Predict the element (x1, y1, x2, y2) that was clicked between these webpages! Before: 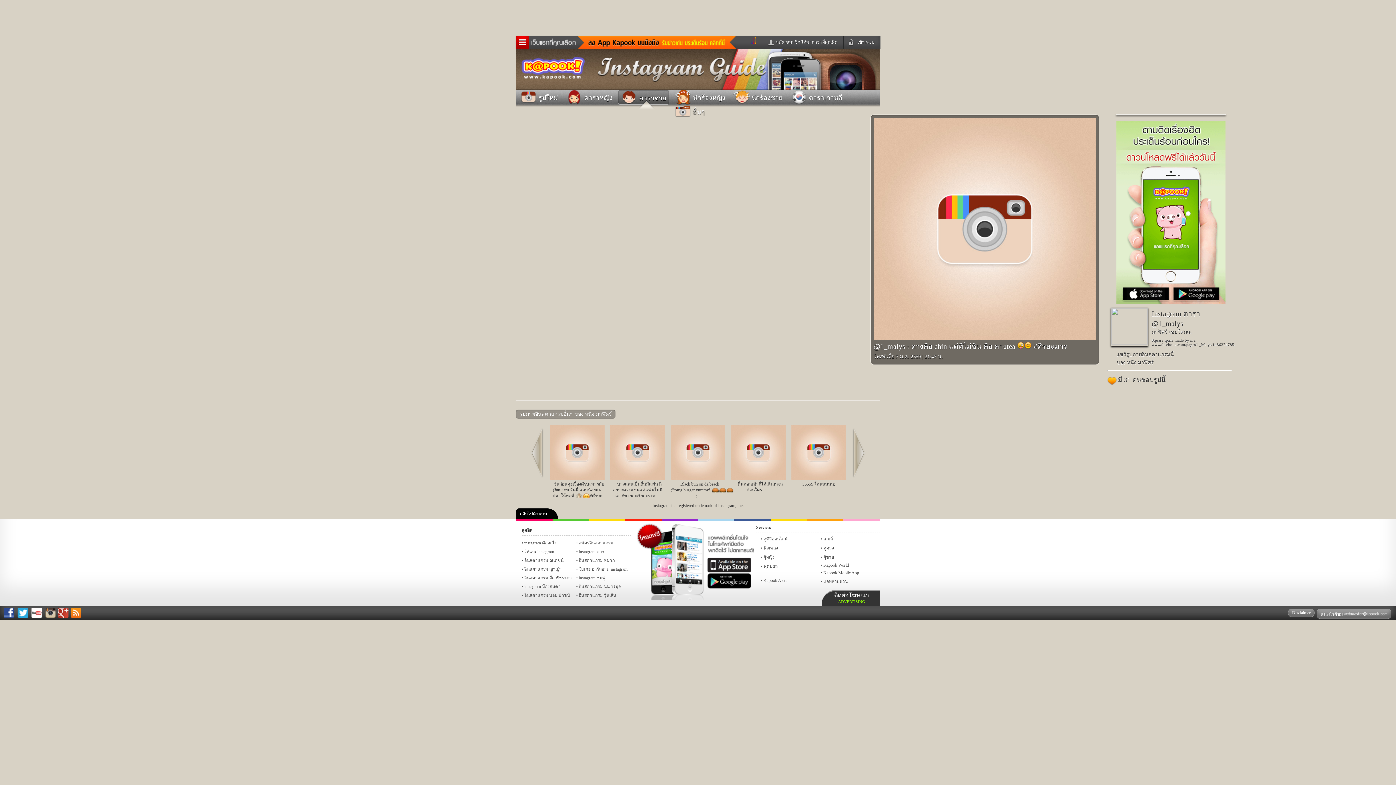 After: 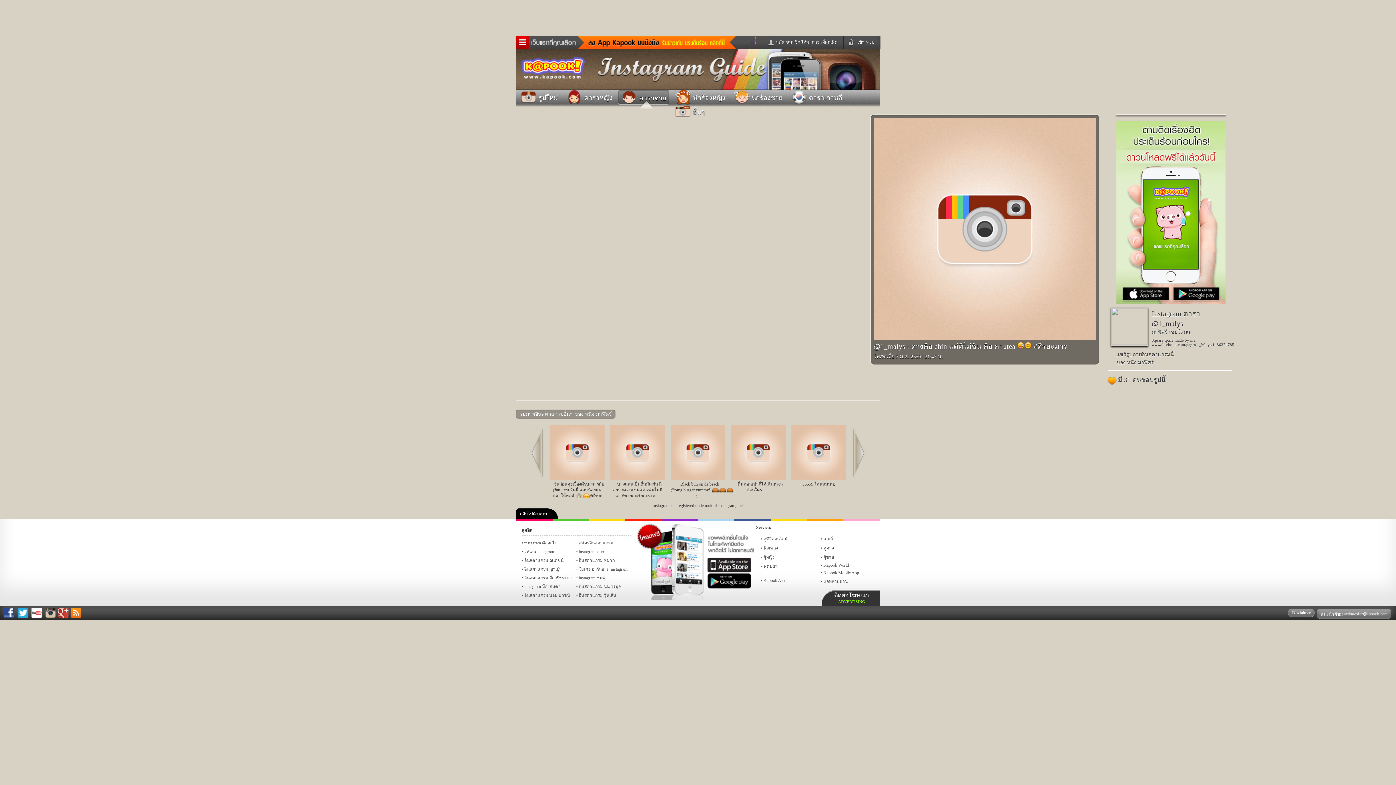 Action: bbox: (17, 607, 28, 619)